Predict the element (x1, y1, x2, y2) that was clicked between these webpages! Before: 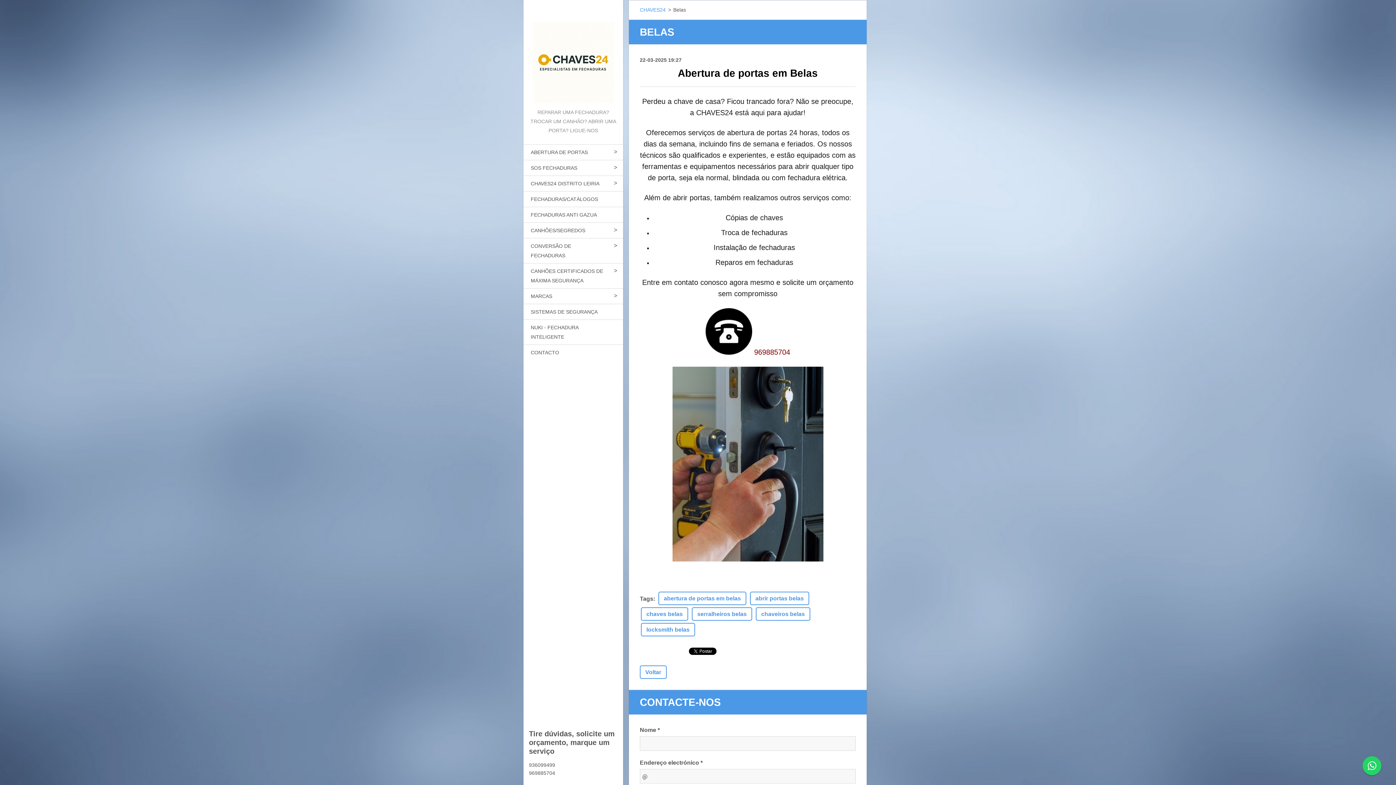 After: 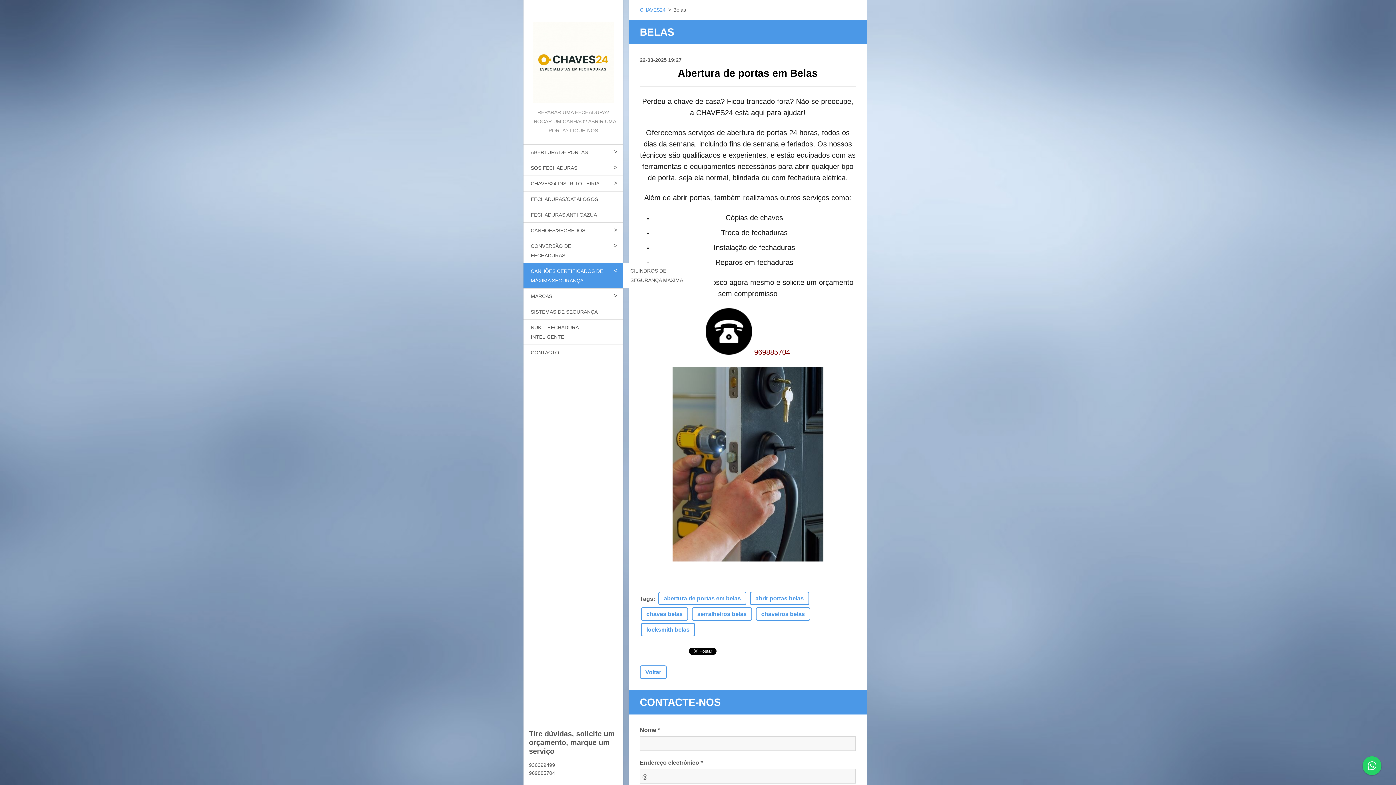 Action: bbox: (608, 263, 623, 278)